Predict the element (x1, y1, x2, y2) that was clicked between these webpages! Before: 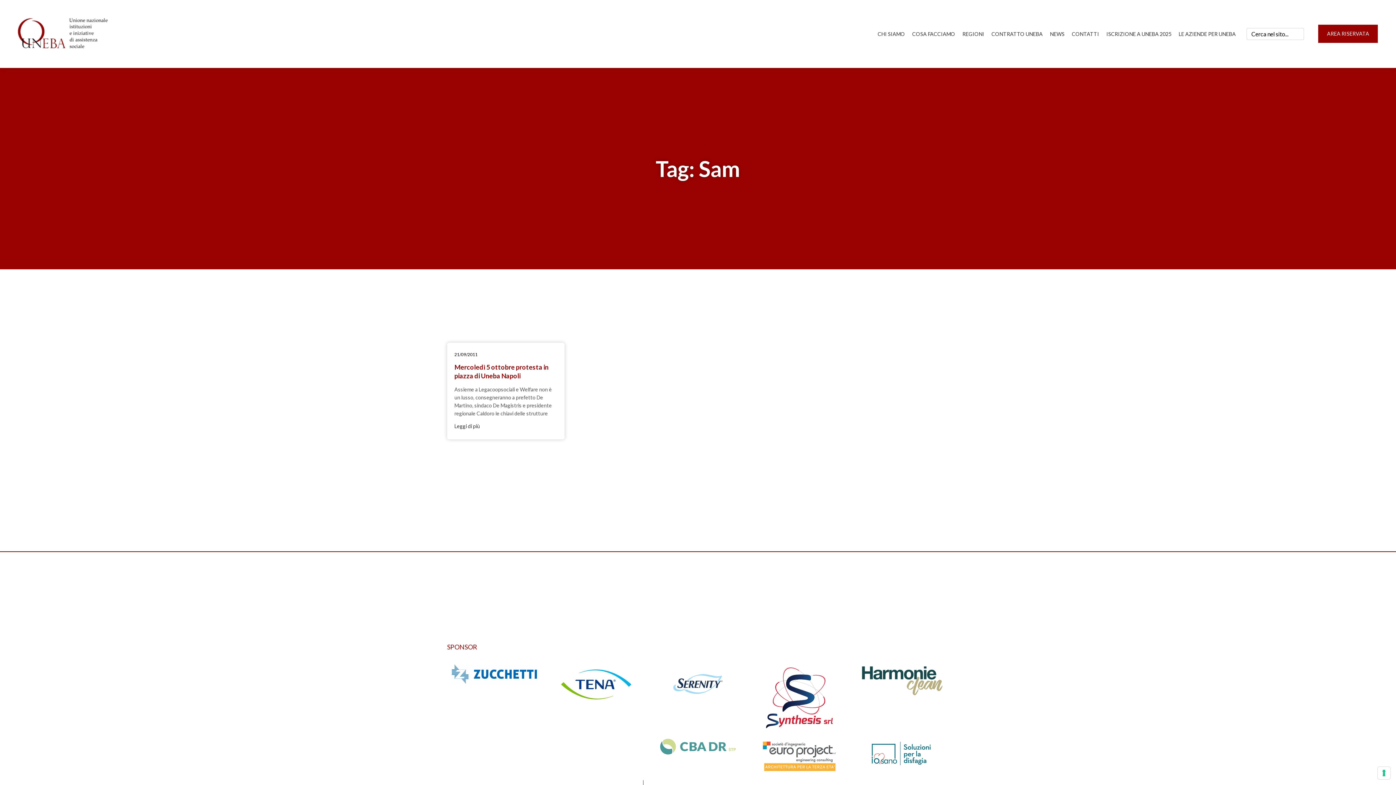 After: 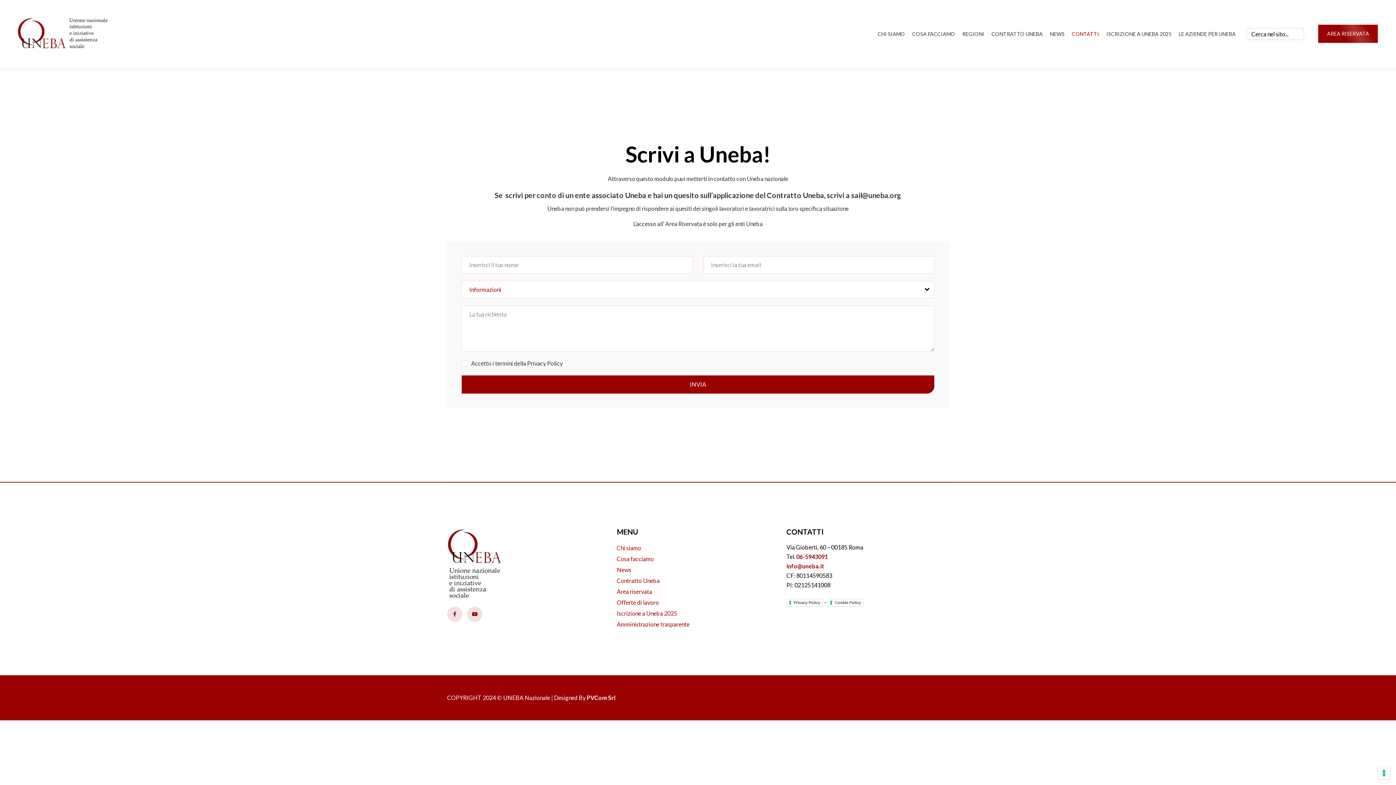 Action: bbox: (1072, 30, 1099, 37) label: CONTATTI